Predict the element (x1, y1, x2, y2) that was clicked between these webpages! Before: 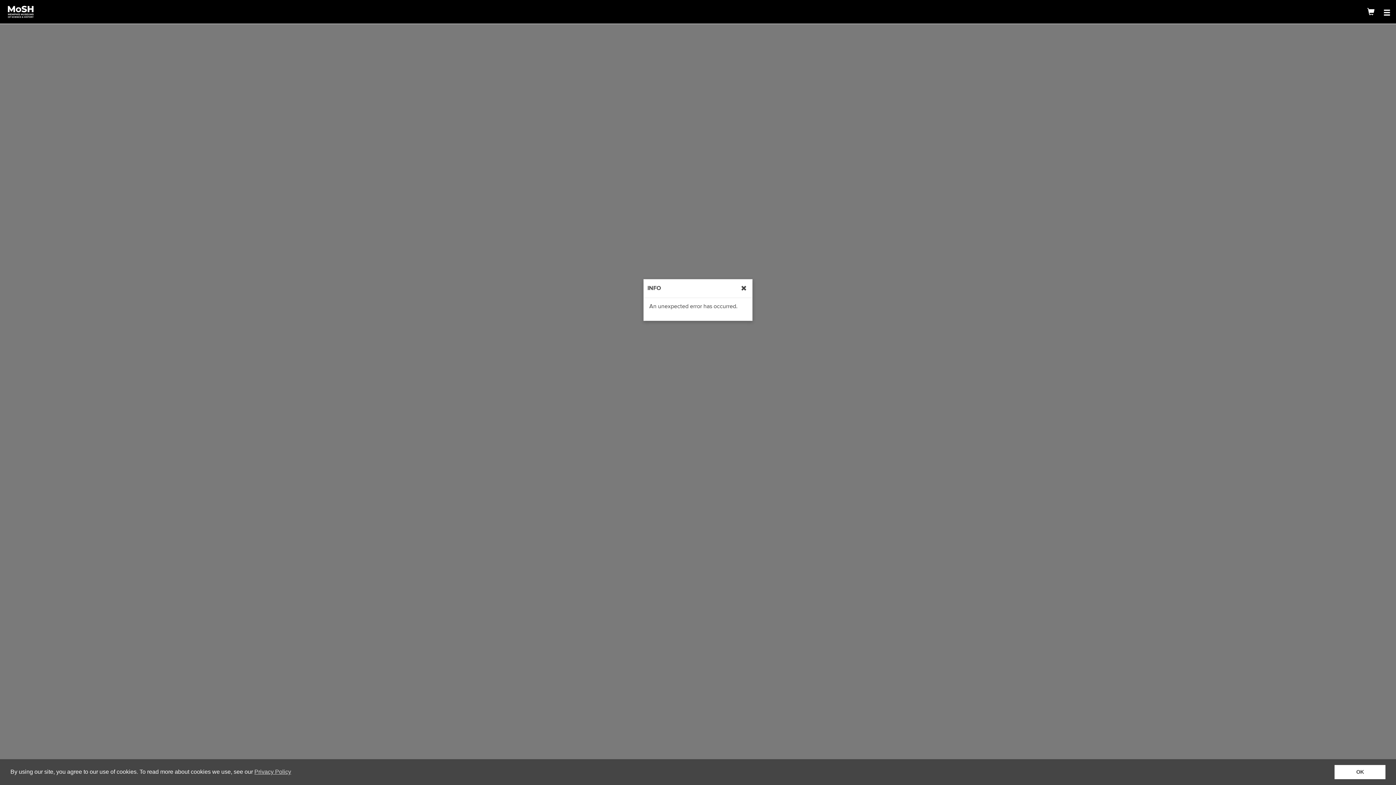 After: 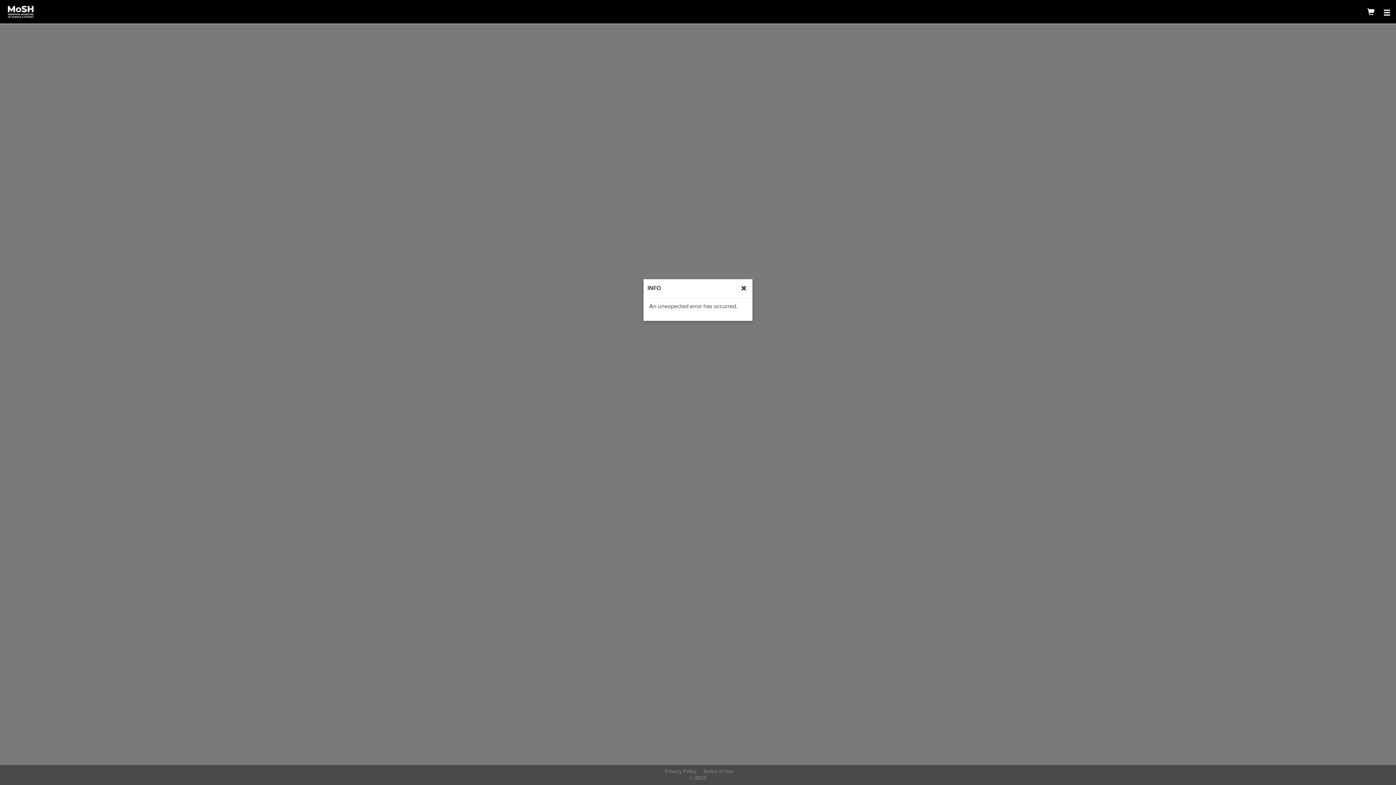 Action: bbox: (1334, 765, 1385, 779) label: dismiss cookie message